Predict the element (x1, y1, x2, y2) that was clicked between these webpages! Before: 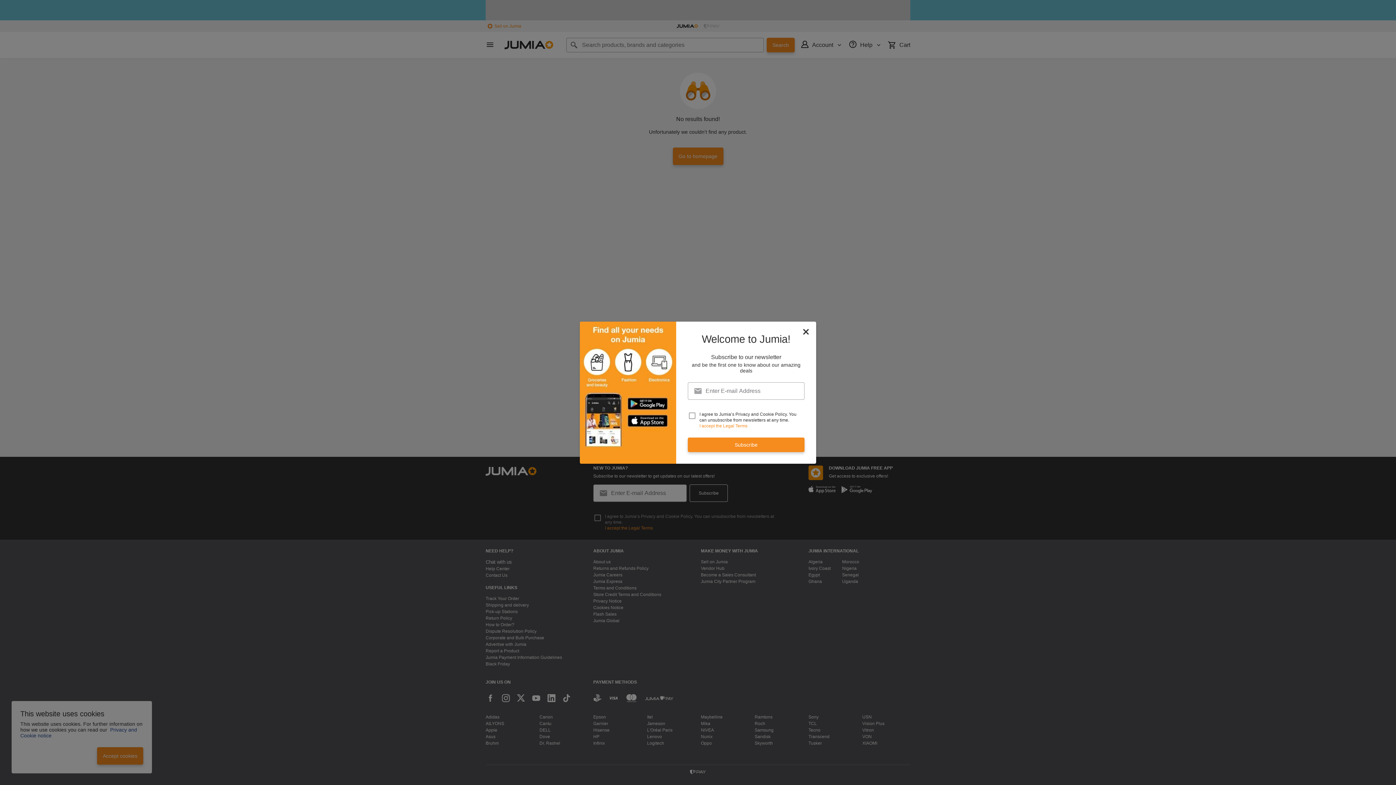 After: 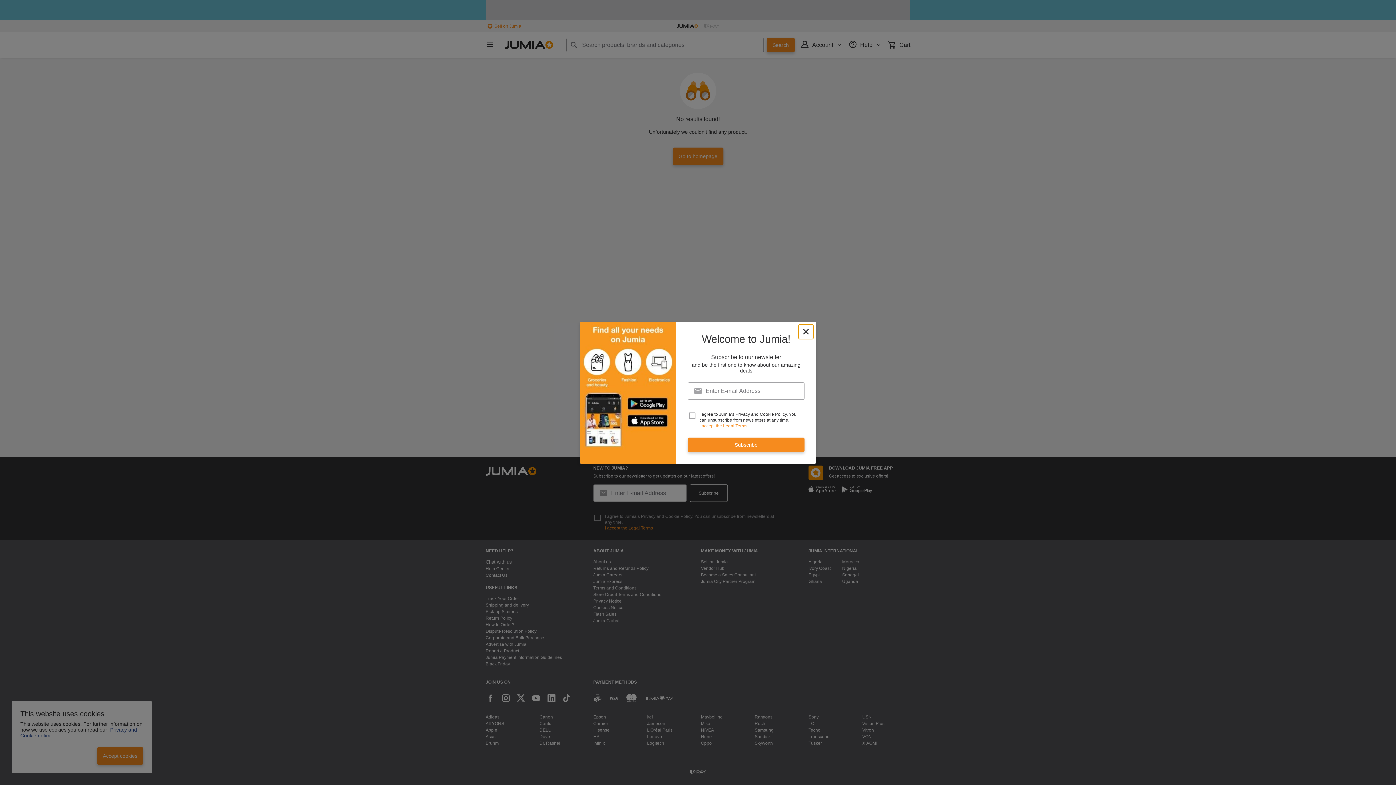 Action: label: newsletter_popup_close-cta bbox: (798, 324, 813, 339)